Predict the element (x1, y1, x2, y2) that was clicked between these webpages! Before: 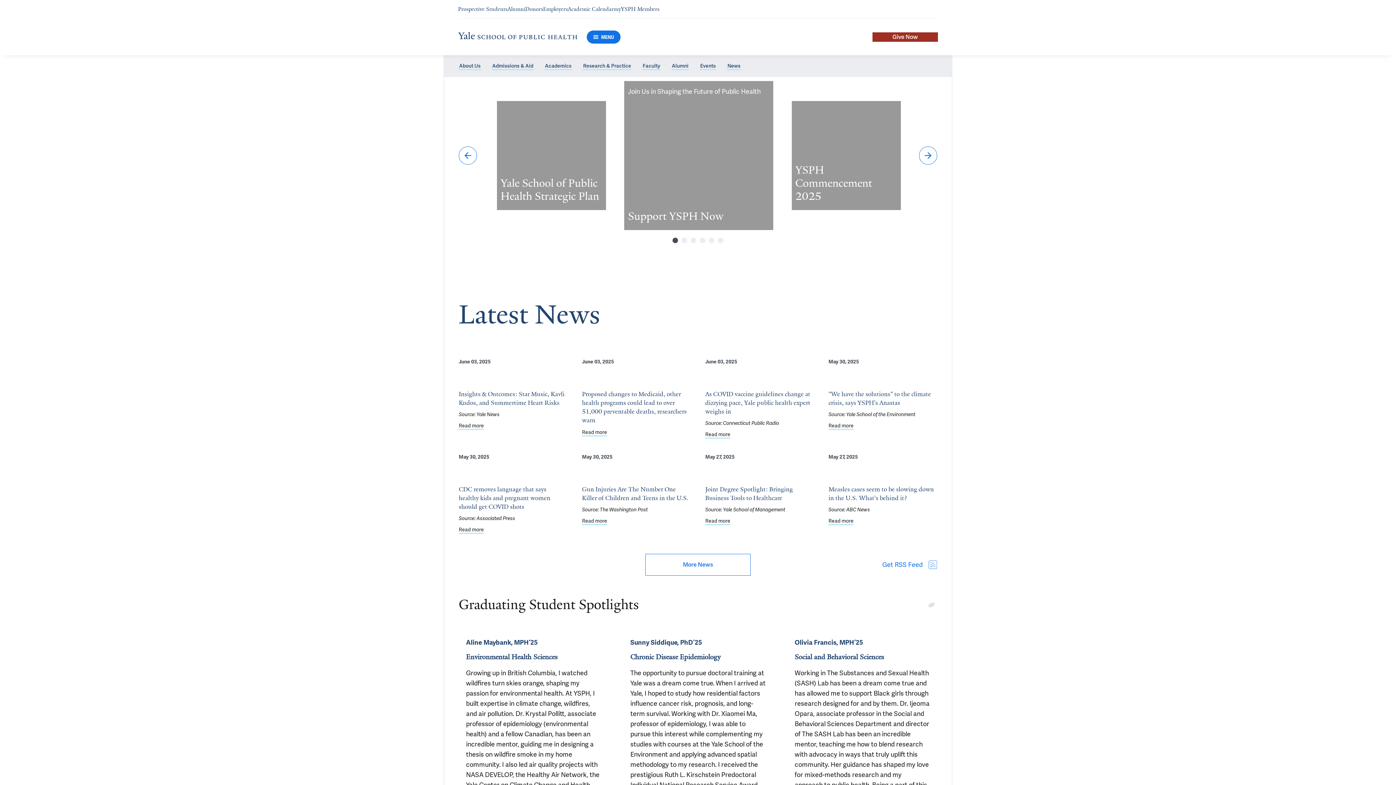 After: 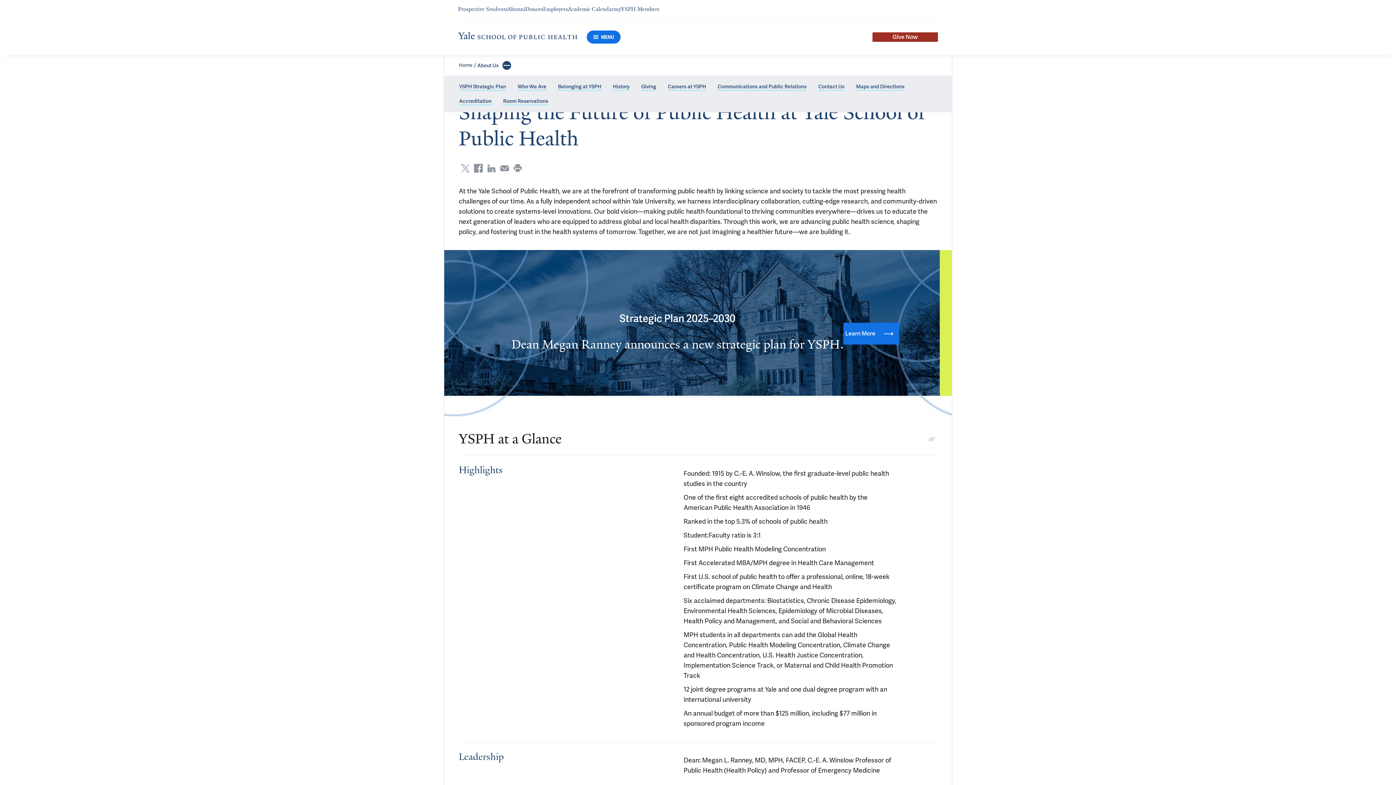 Action: label: About Us bbox: (458, 61, 481, 70)